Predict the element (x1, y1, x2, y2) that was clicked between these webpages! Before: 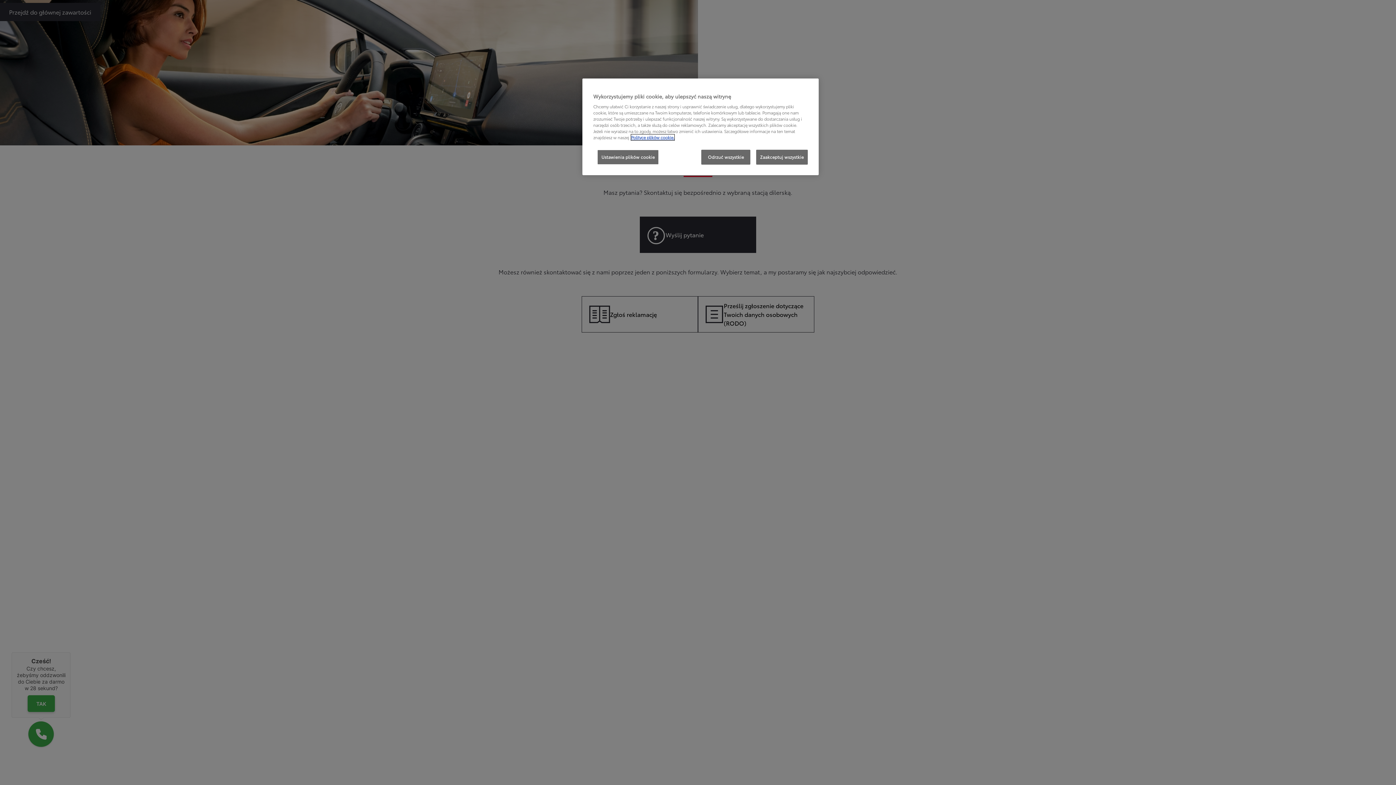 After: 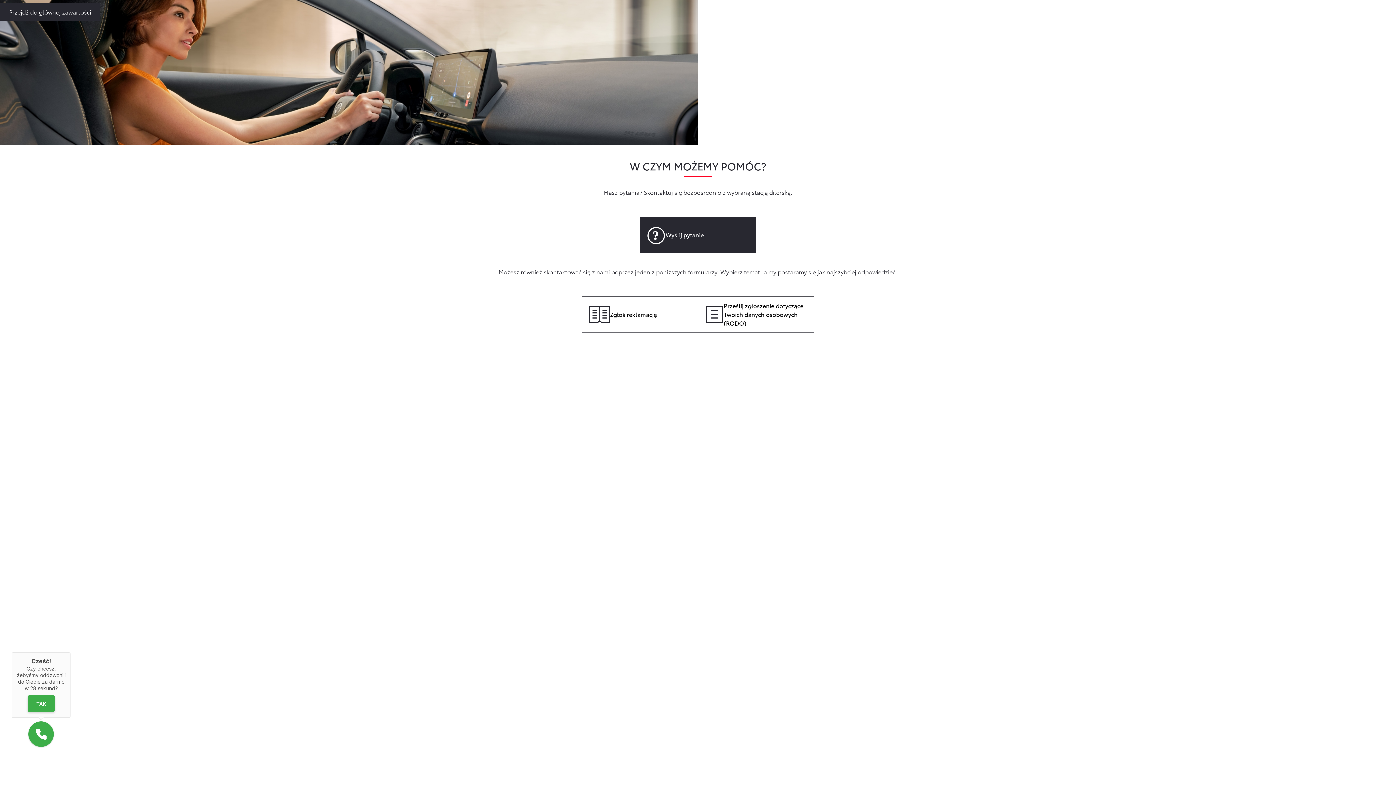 Action: bbox: (701, 149, 750, 164) label: Odrzuć wszystkie